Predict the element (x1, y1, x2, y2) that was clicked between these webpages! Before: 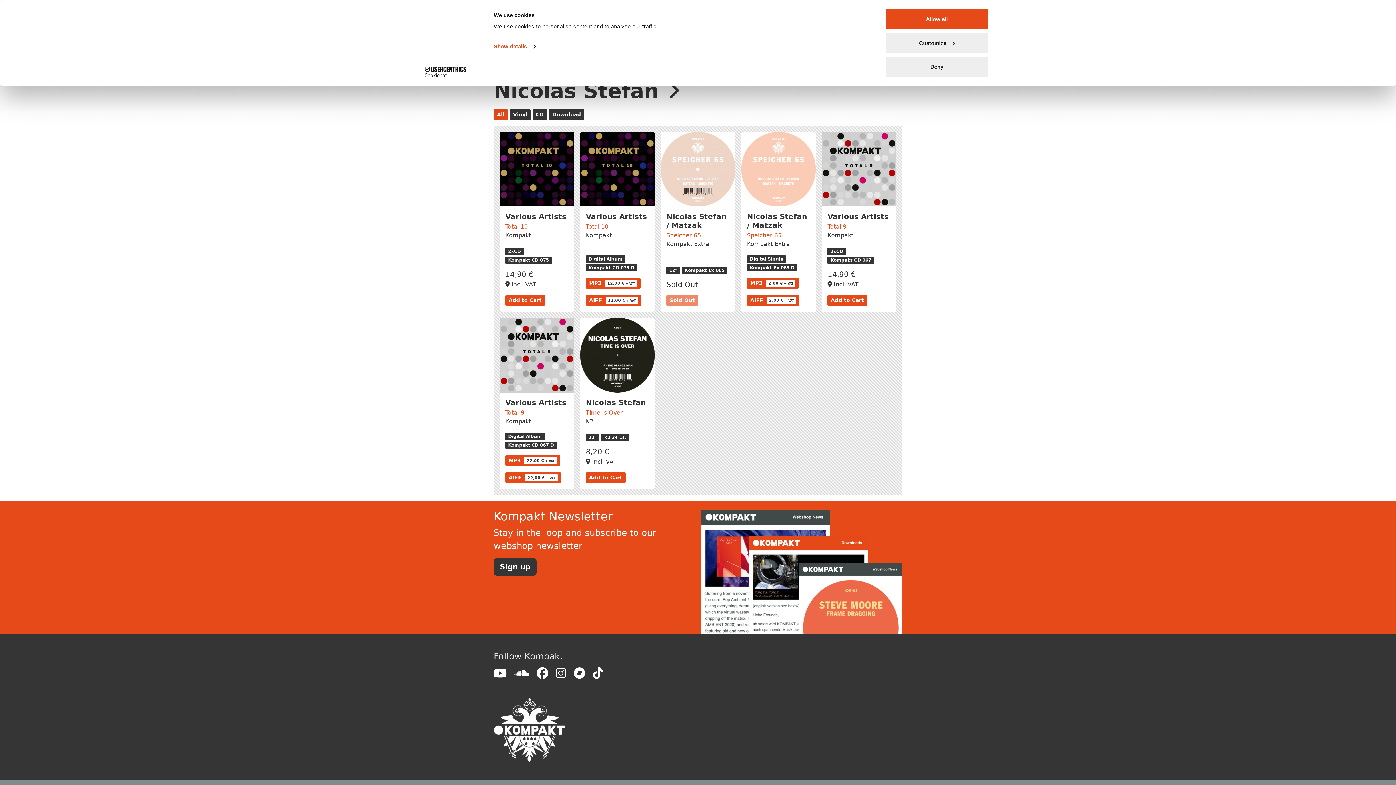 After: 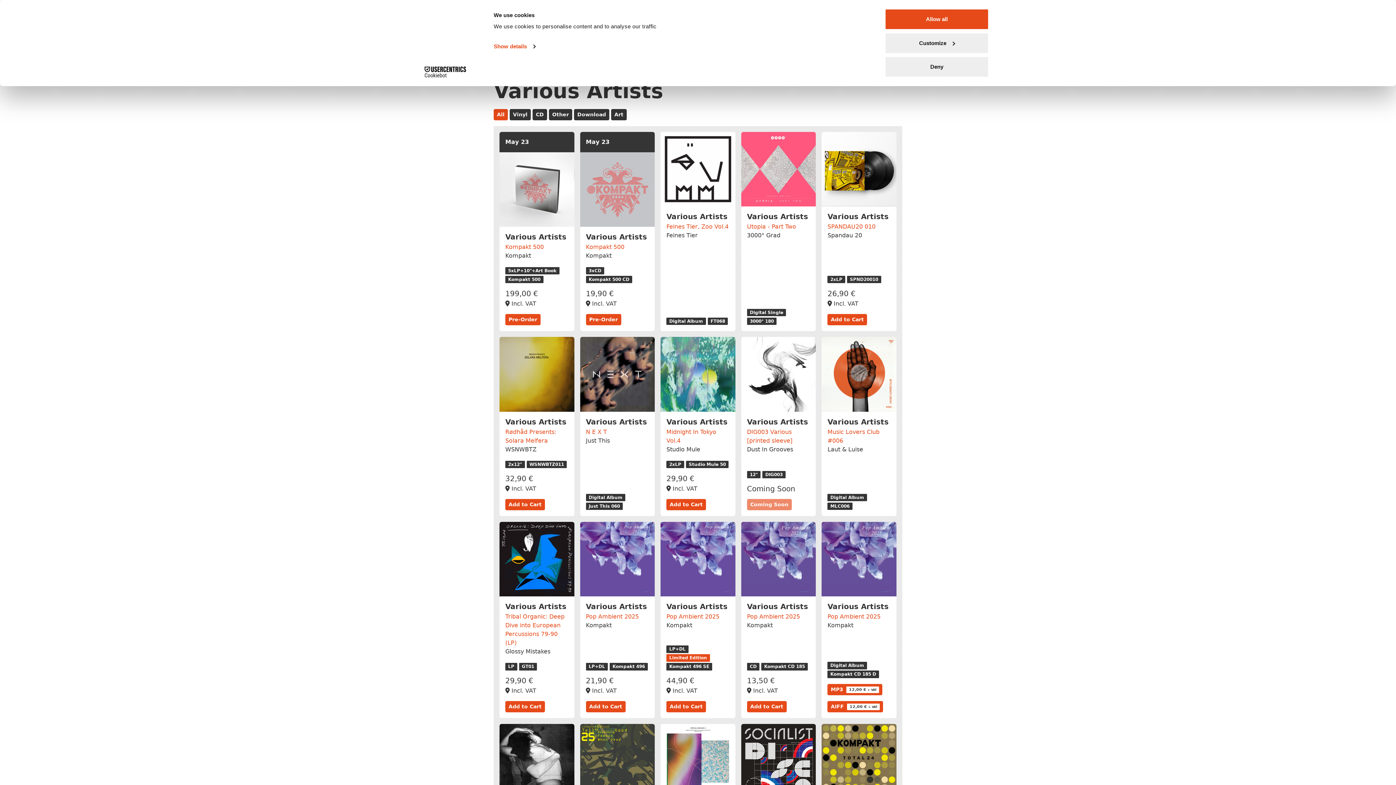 Action: bbox: (827, 212, 888, 221) label: Various Artists